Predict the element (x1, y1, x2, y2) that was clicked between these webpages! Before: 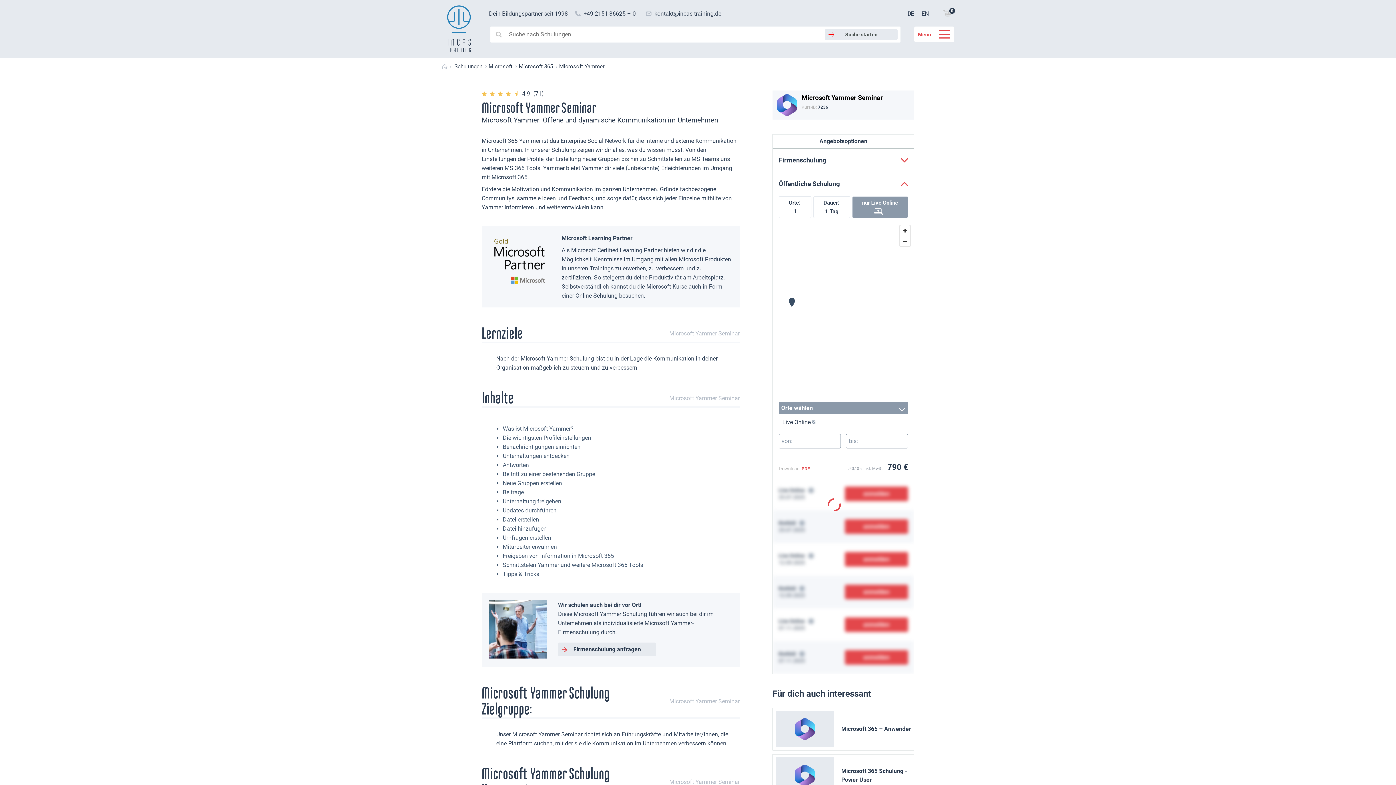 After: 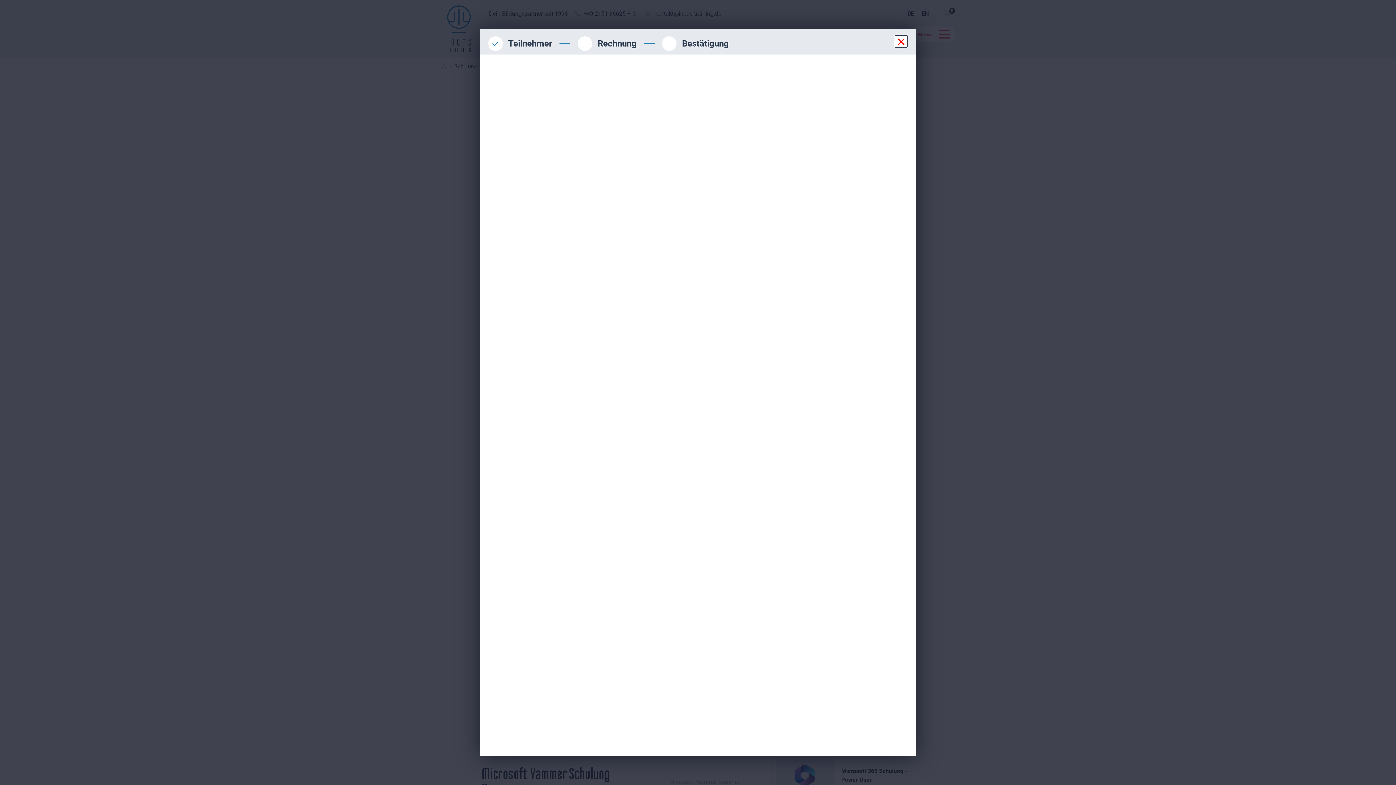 Action: bbox: (844, 552, 908, 567) label: anmelden